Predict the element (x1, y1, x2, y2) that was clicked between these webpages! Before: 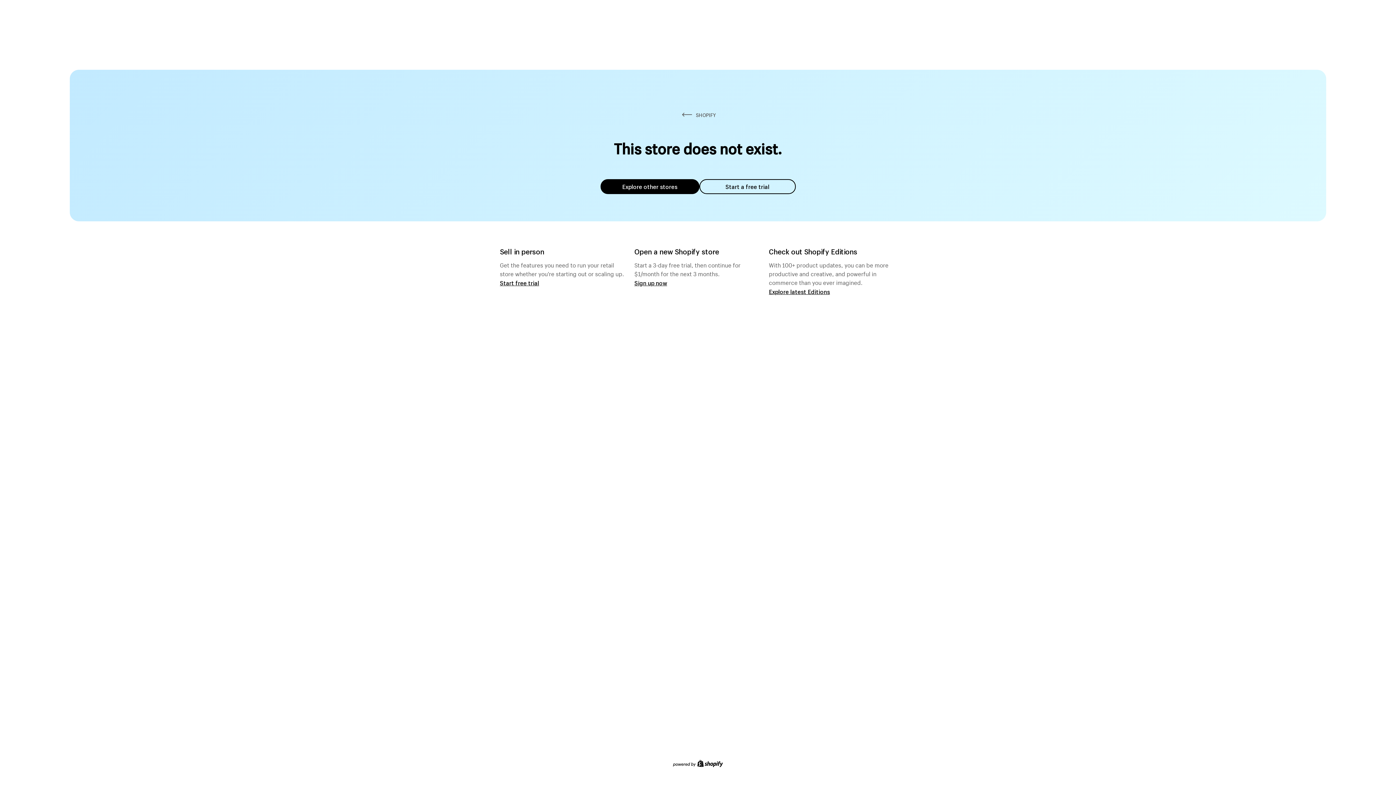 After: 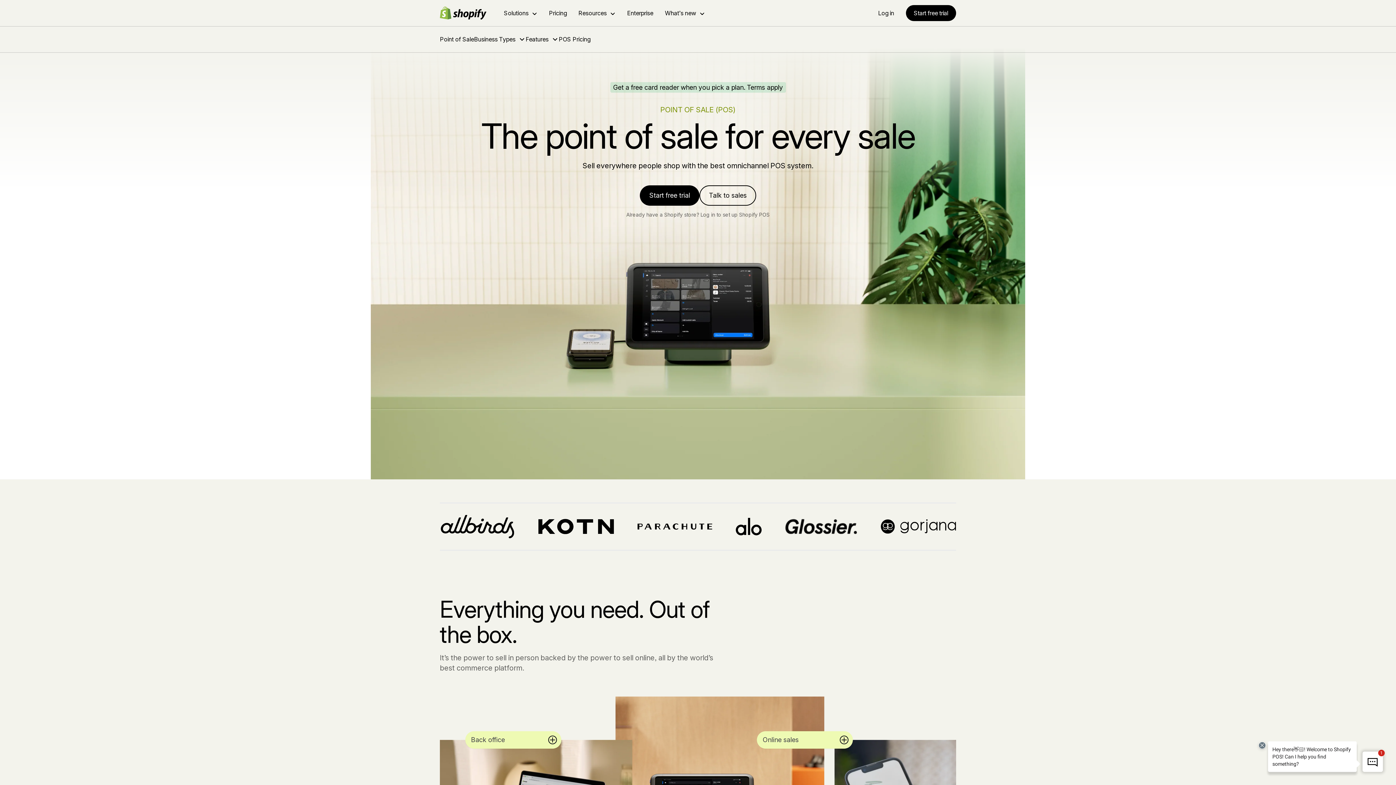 Action: bbox: (500, 279, 539, 286) label: Start free trial